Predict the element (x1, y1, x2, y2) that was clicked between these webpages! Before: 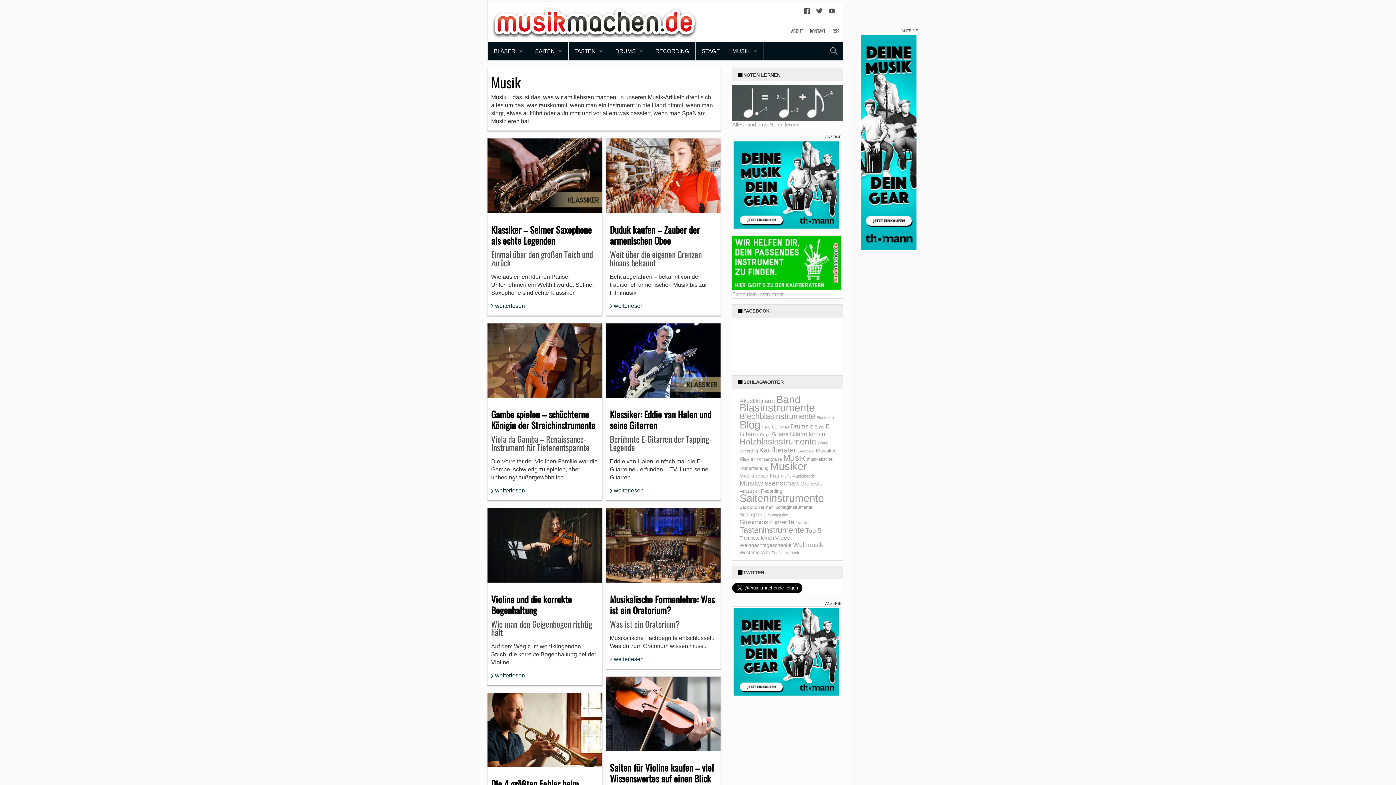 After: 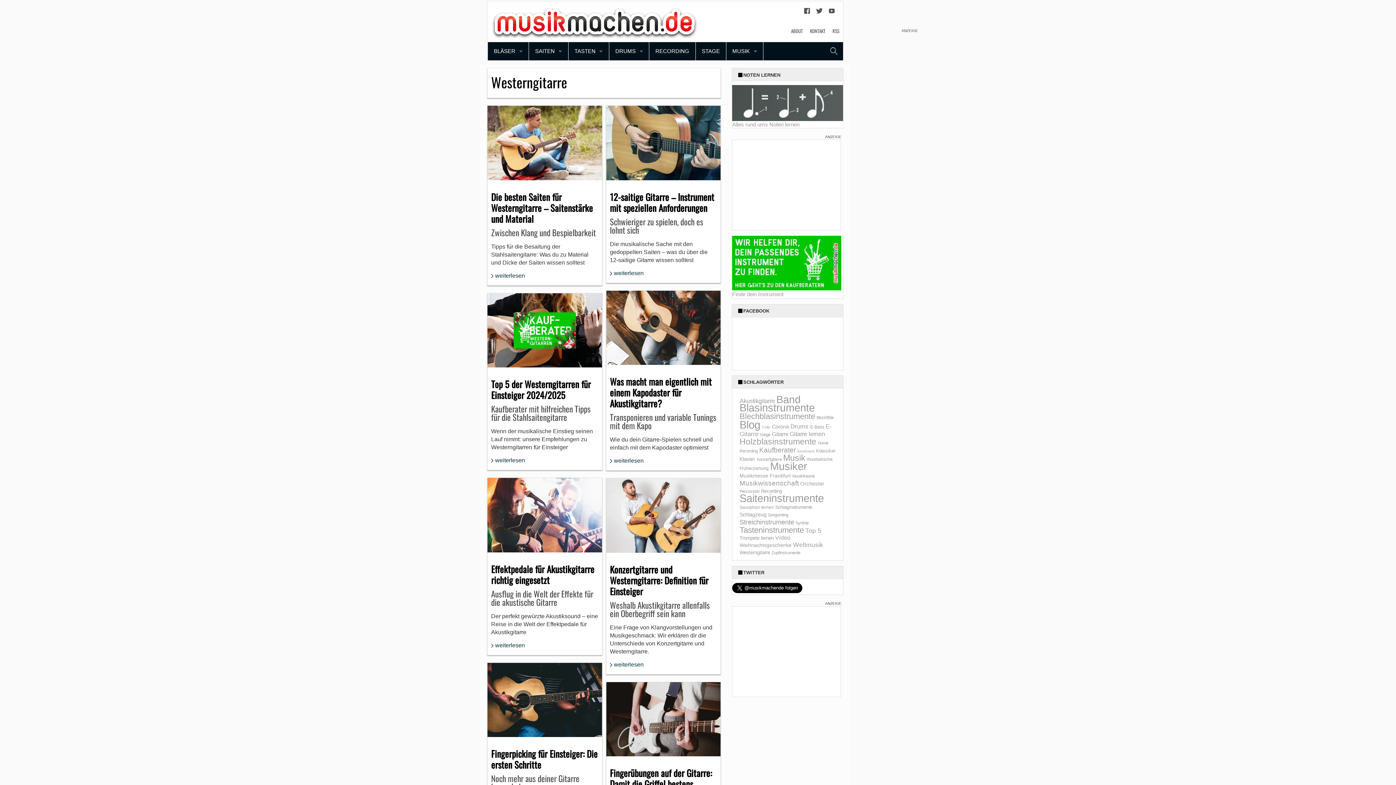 Action: bbox: (739, 550, 770, 555) label: Westerngitarre (12 Einträge)